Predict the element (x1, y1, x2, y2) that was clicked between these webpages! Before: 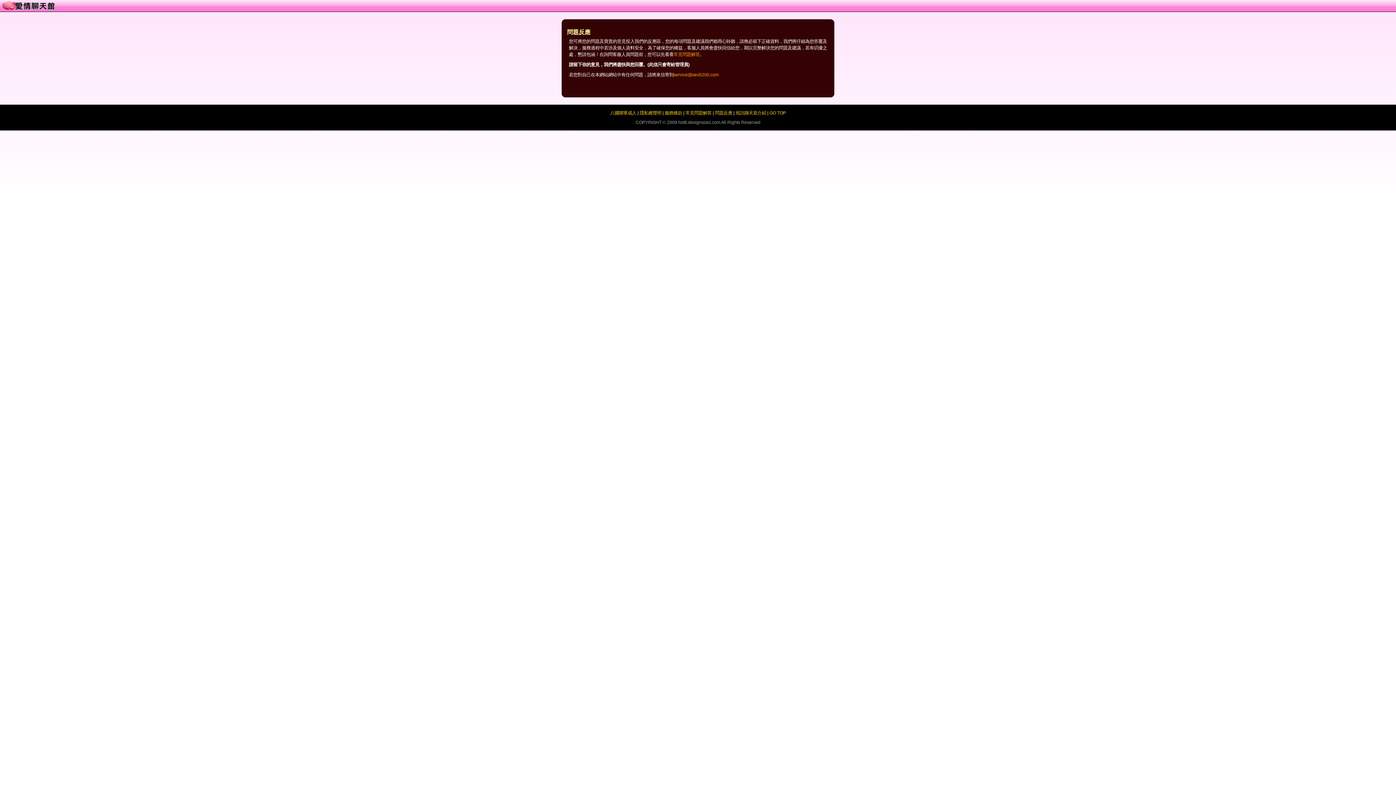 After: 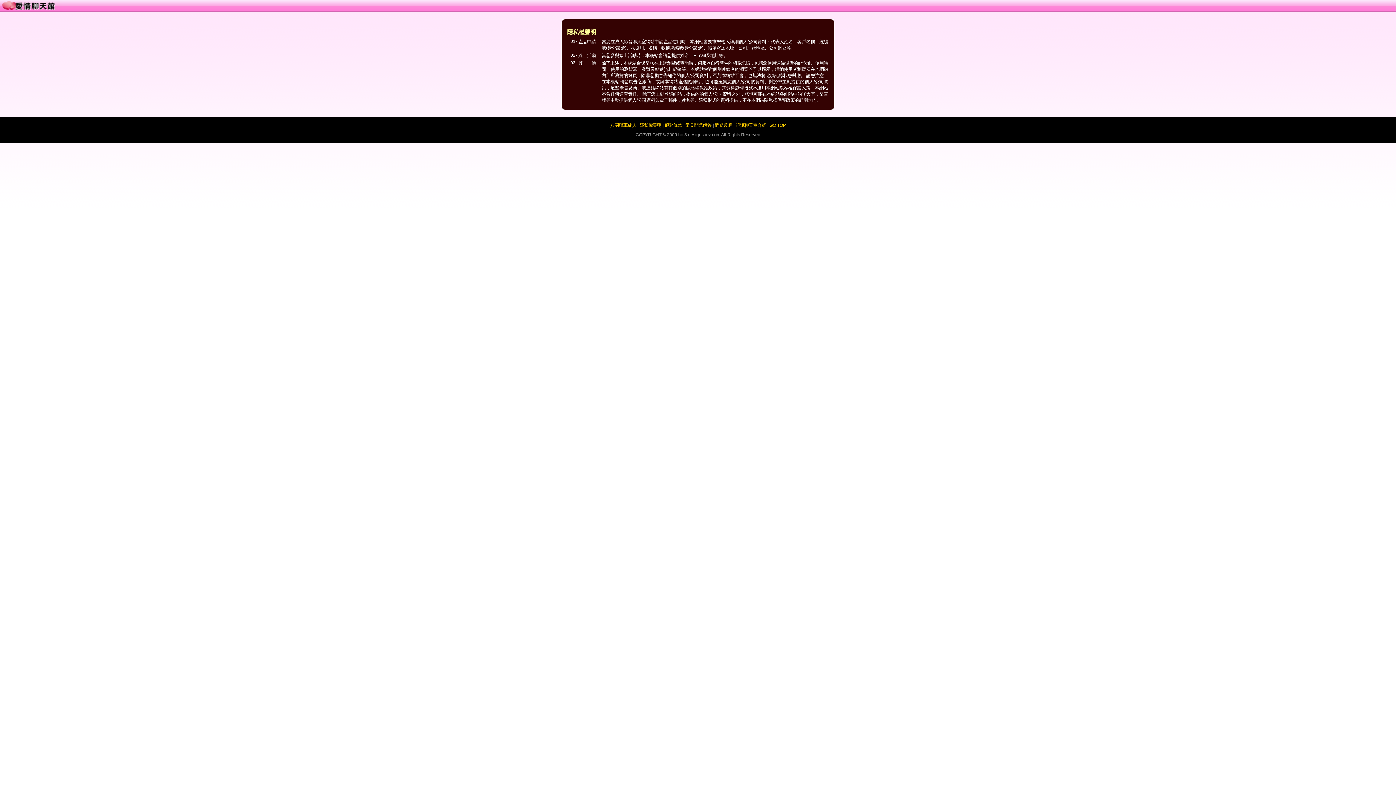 Action: label: 隱私權聲明 bbox: (639, 110, 661, 115)